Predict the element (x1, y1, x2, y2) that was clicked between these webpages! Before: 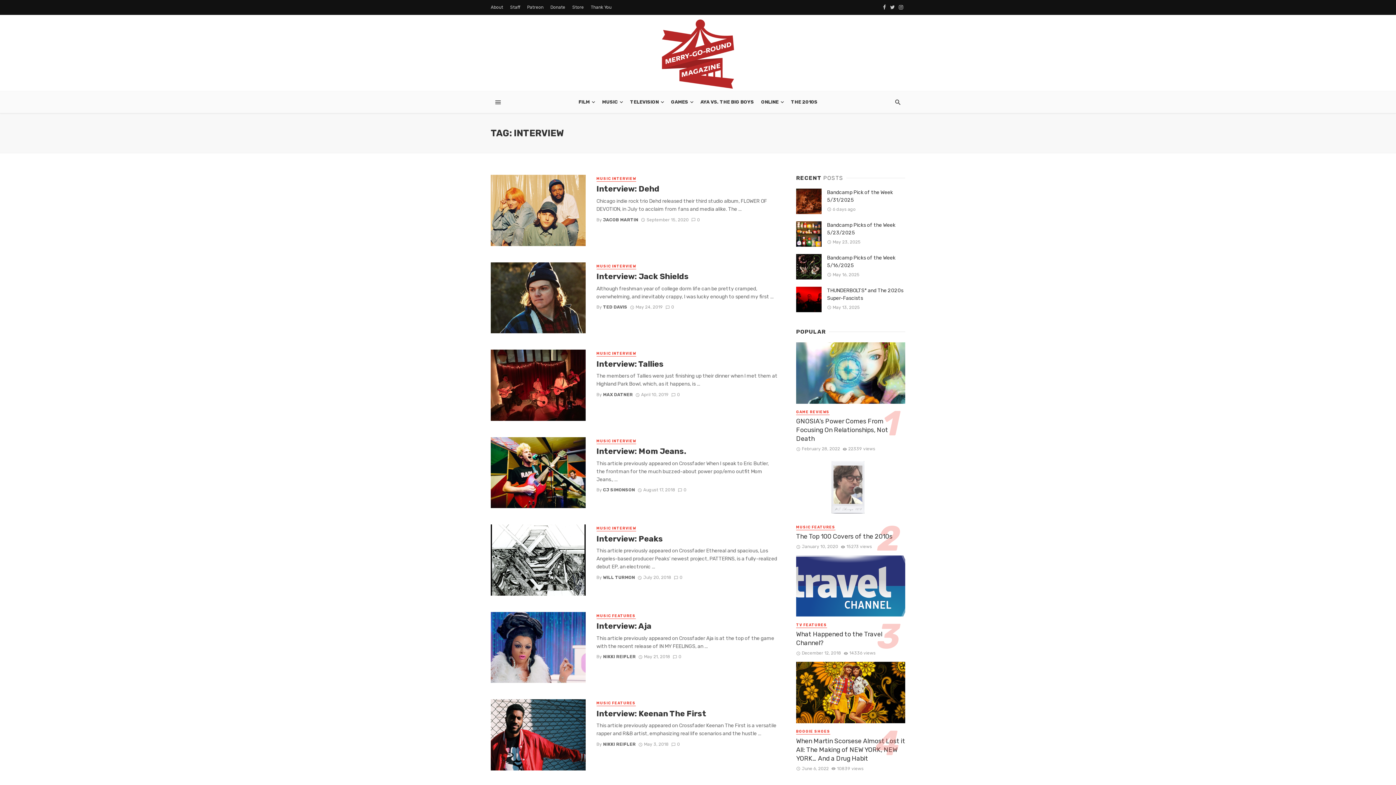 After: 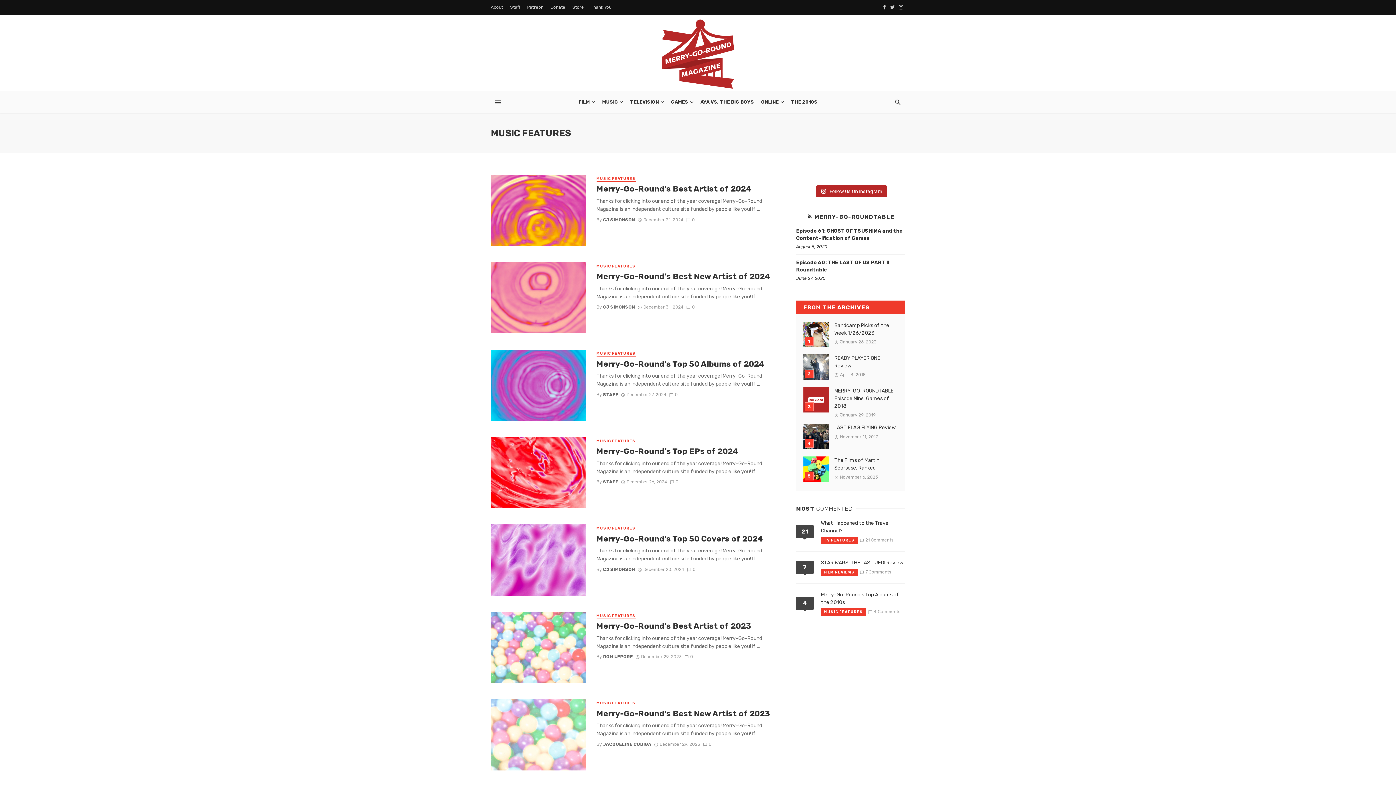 Action: bbox: (796, 525, 835, 530) label: MUSIC FEATURES